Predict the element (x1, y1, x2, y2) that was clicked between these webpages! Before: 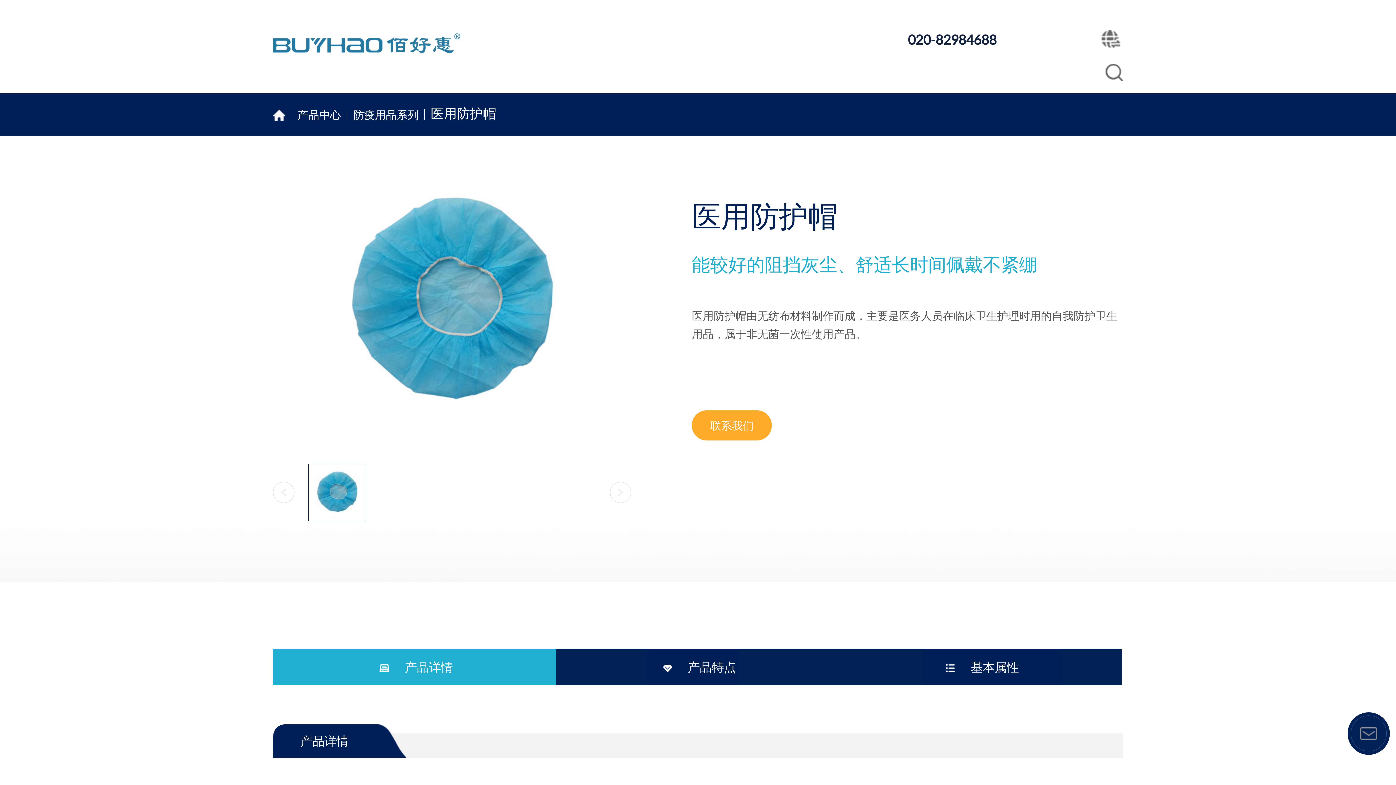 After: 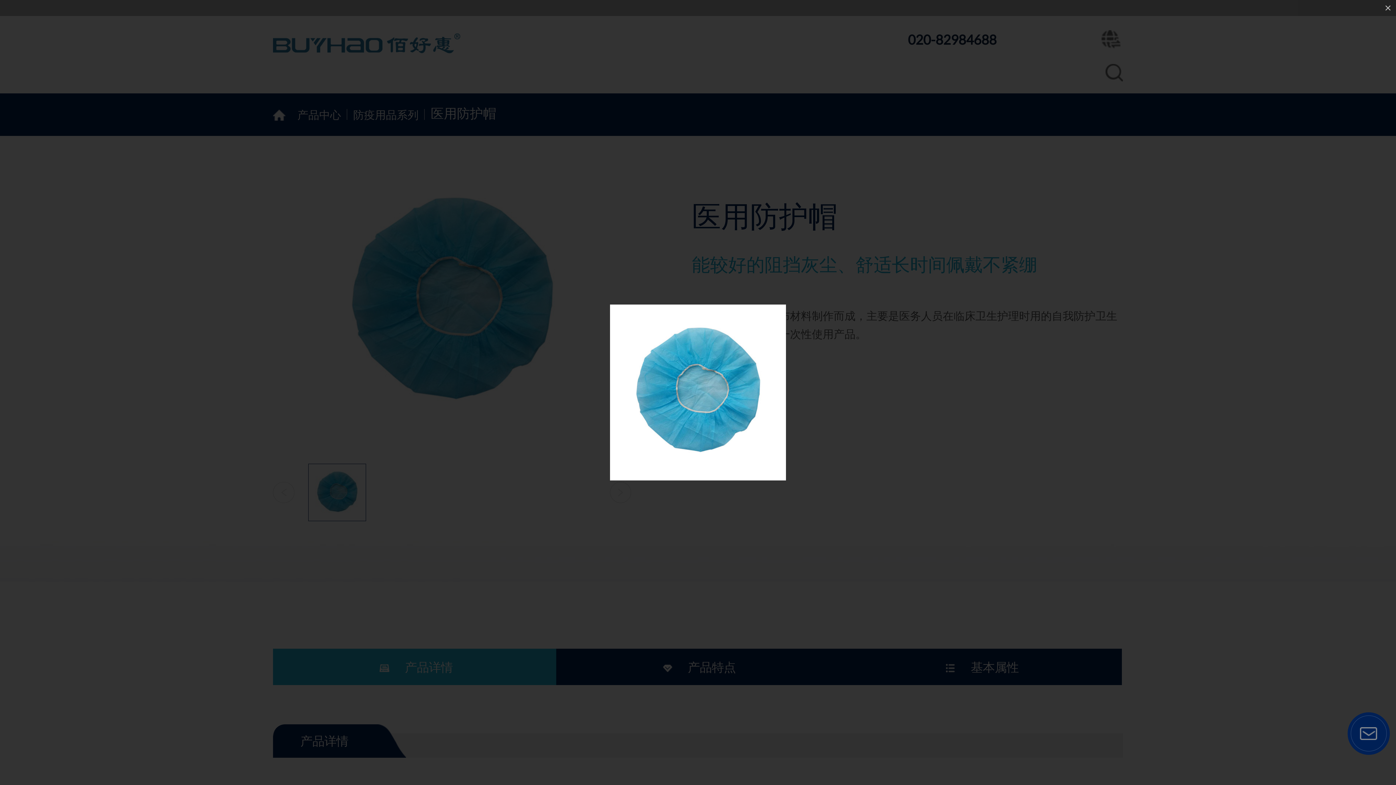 Action: bbox: (309, 160, 594, 445)